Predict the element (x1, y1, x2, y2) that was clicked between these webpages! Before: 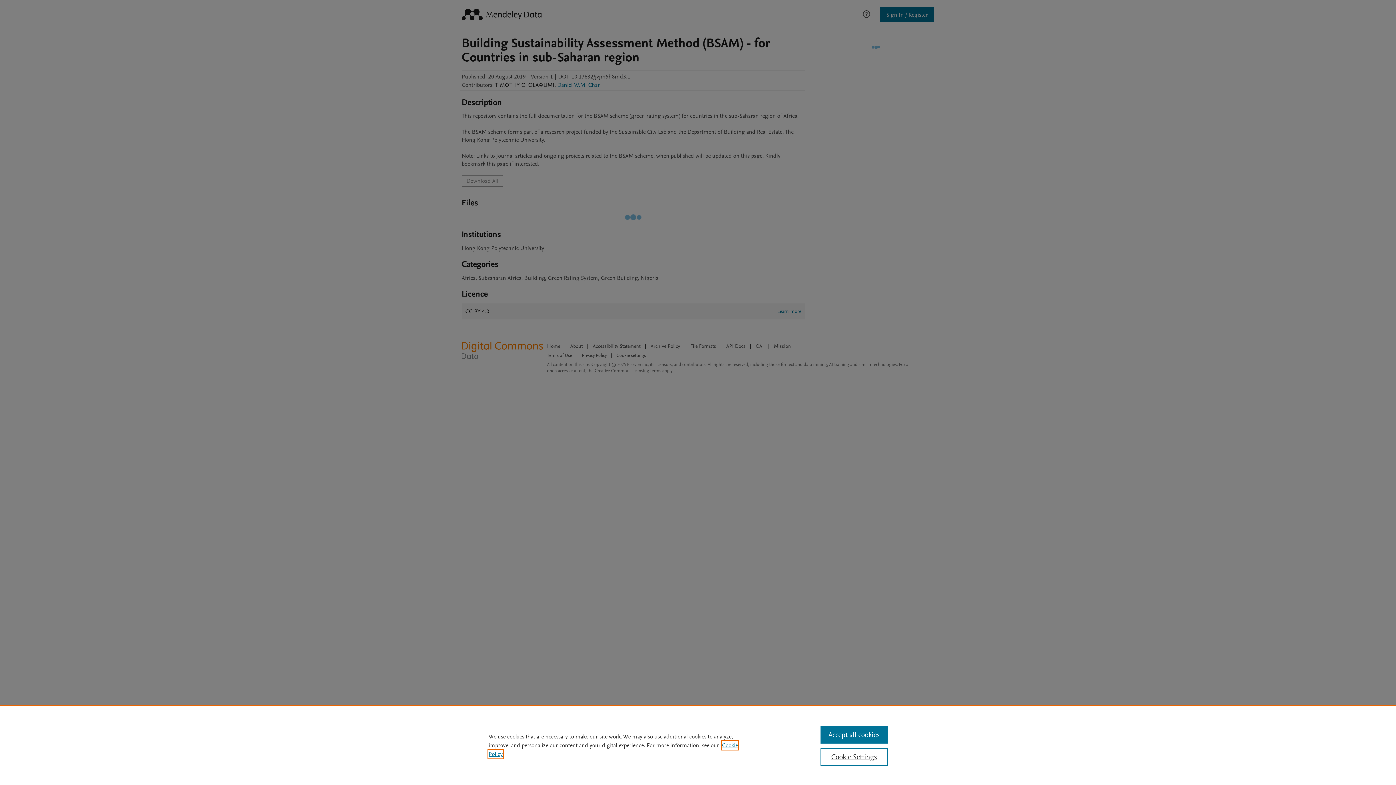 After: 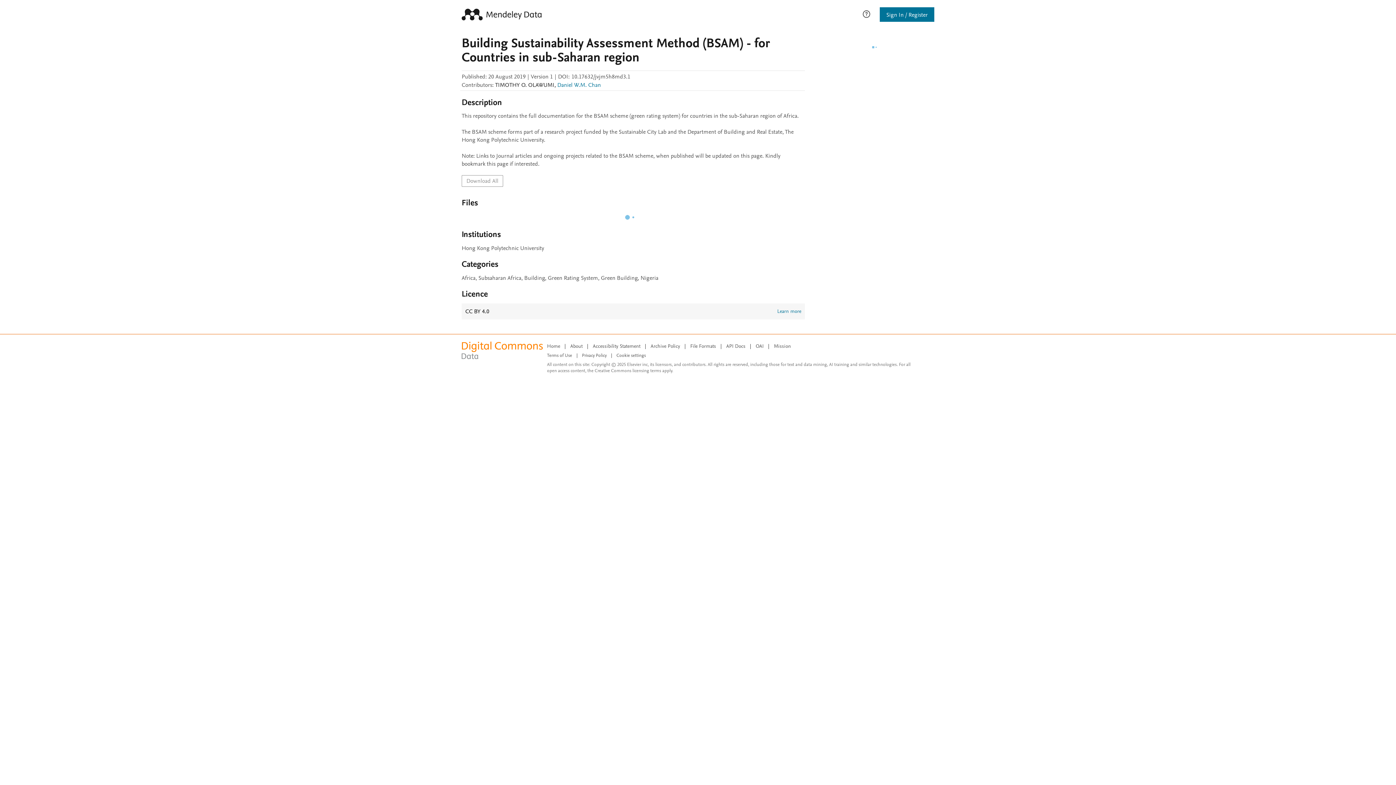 Action: label: Accept all cookies bbox: (820, 726, 887, 744)